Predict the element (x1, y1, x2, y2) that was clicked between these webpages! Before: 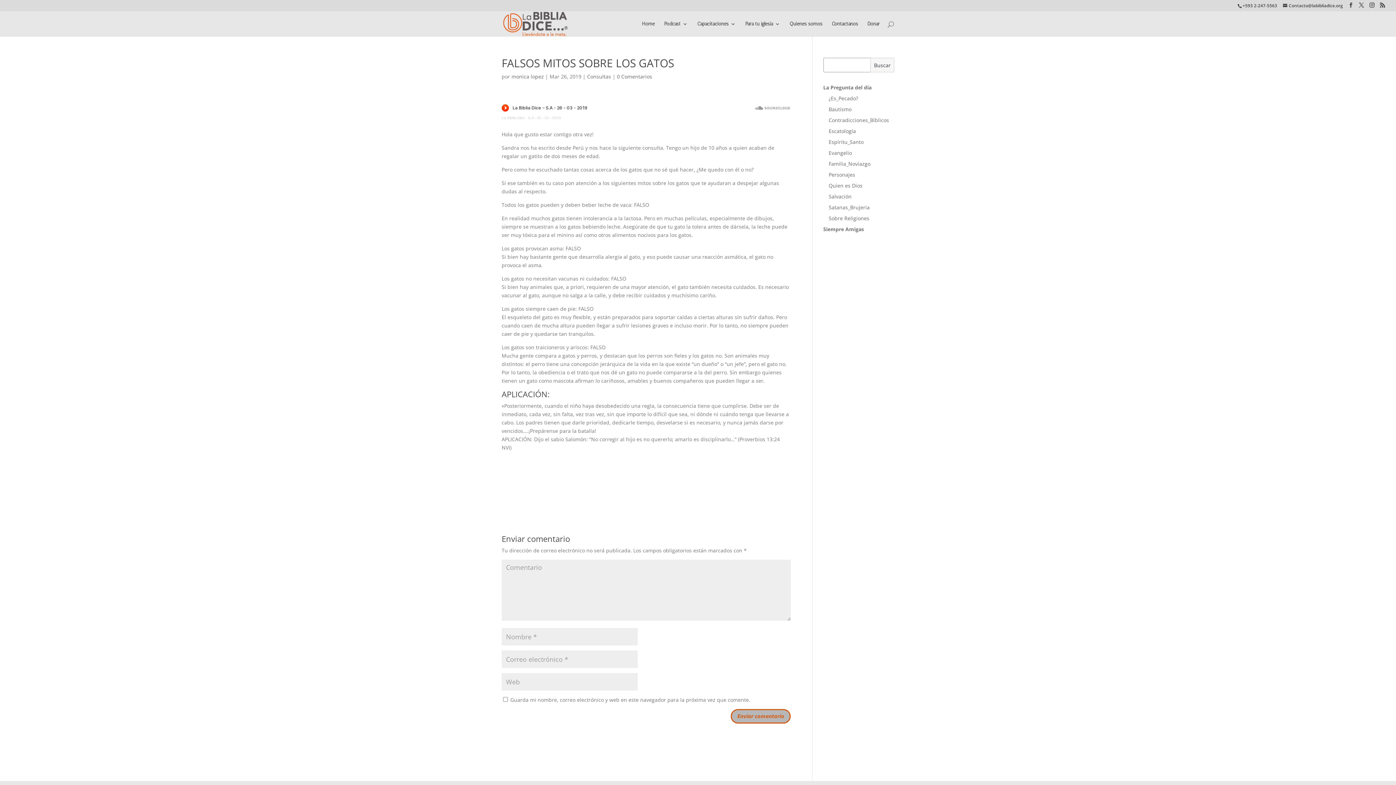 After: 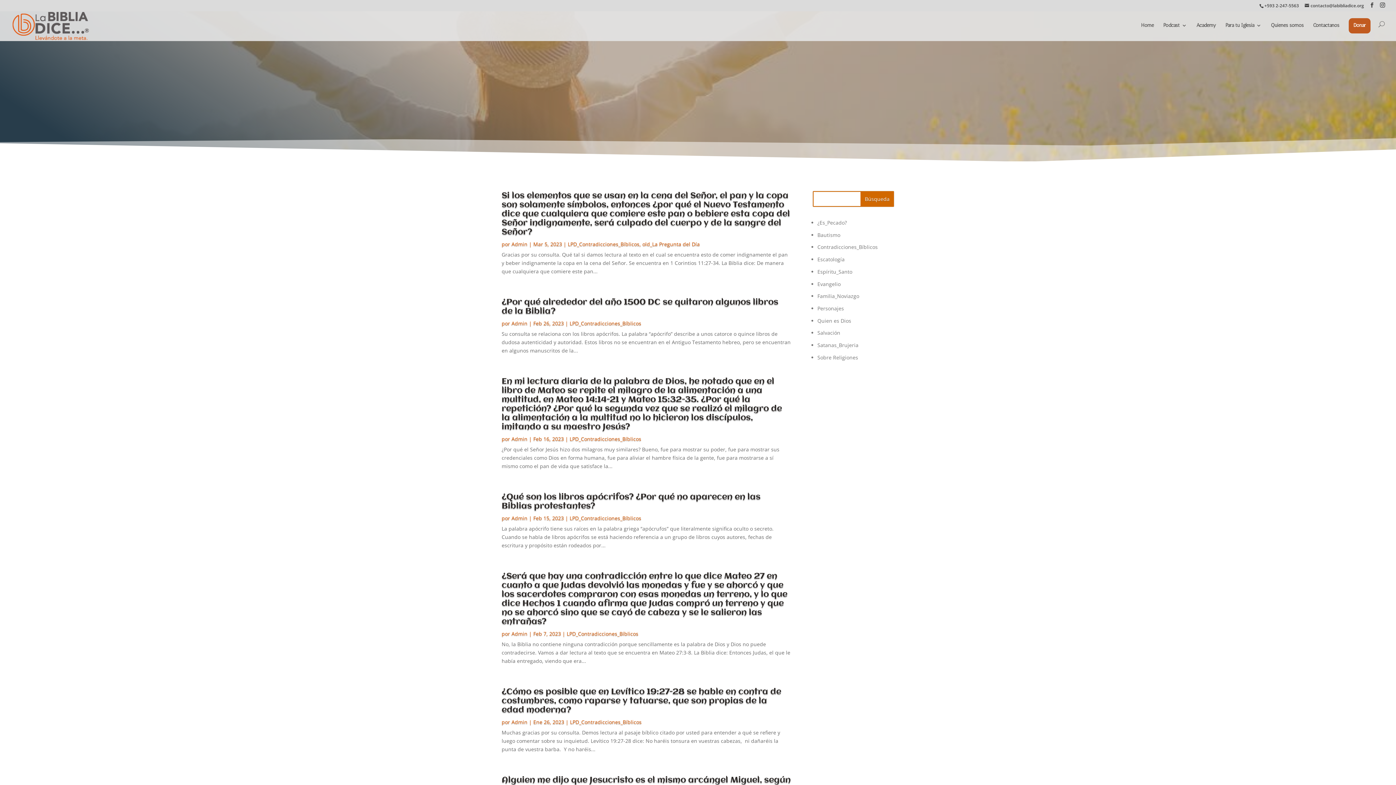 Action: label: Contradicciones_Bíblicos bbox: (828, 116, 889, 123)